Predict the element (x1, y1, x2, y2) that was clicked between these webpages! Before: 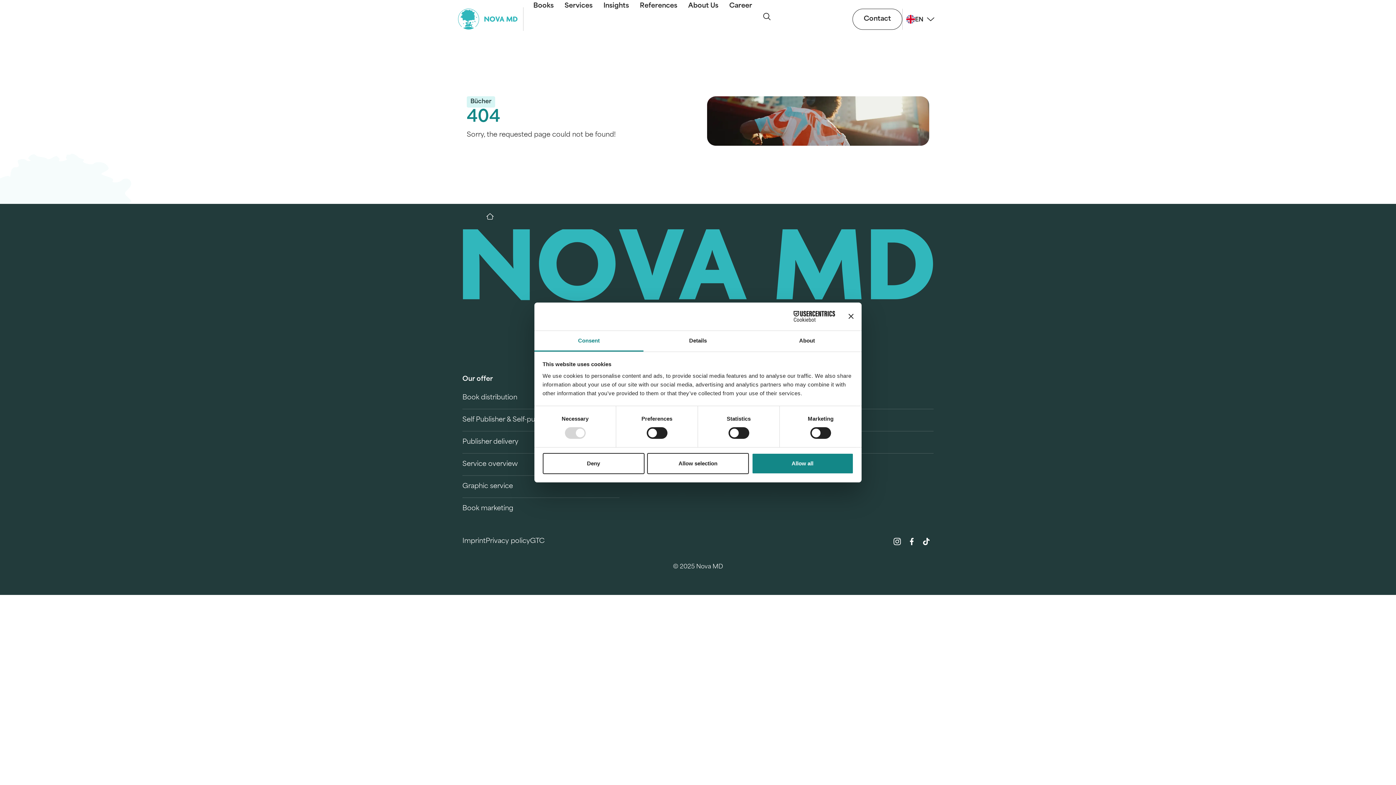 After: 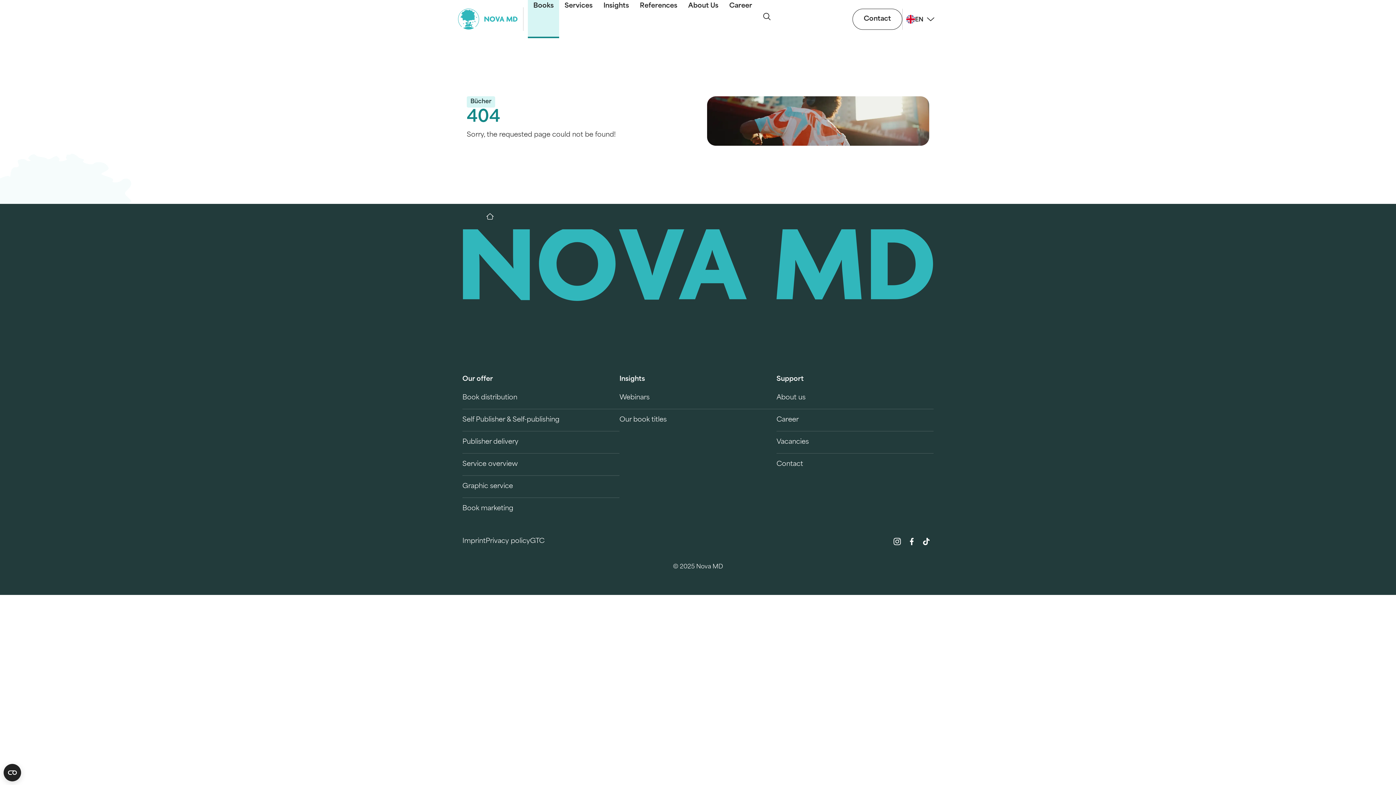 Action: bbox: (848, 314, 853, 319) label: Close banner